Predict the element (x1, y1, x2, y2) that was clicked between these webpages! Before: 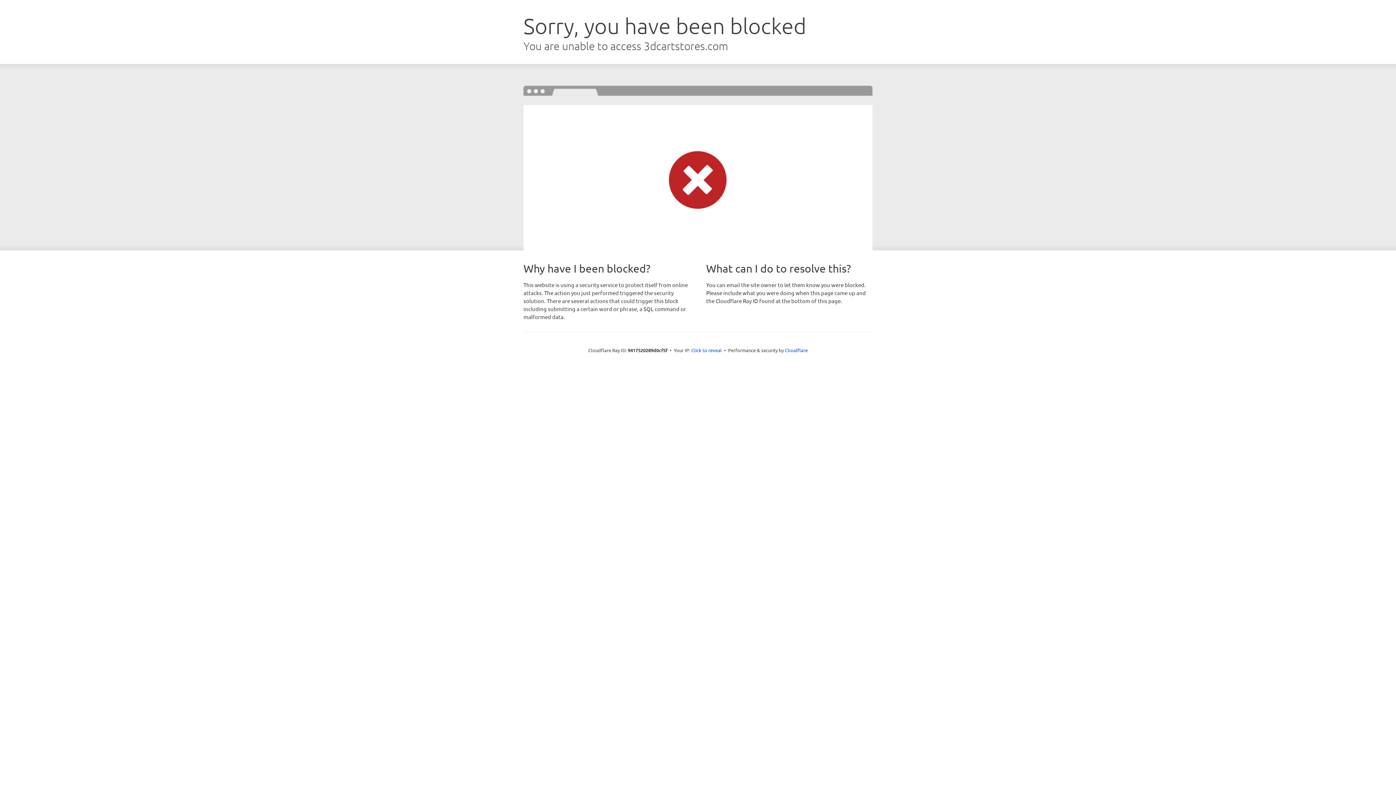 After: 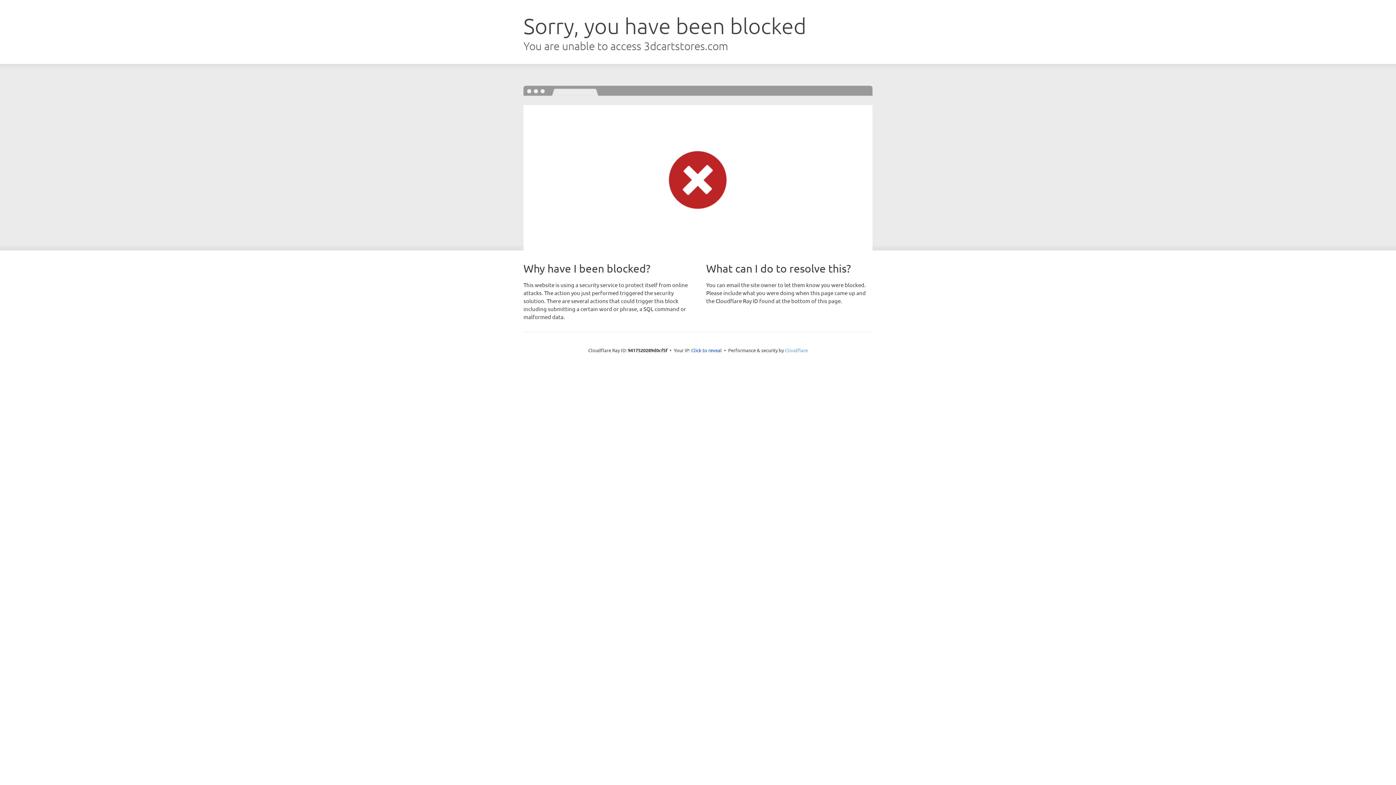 Action: bbox: (785, 347, 808, 353) label: Cloudflare